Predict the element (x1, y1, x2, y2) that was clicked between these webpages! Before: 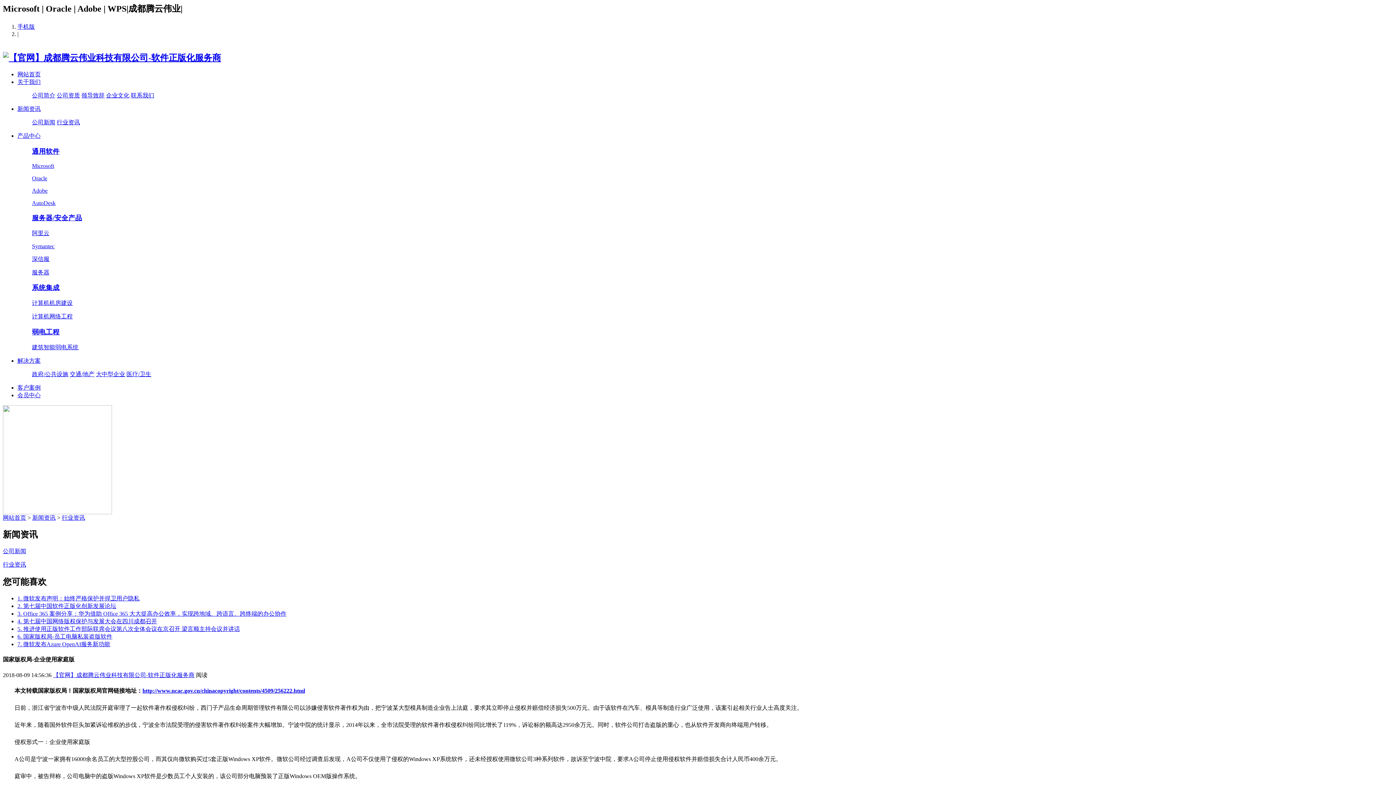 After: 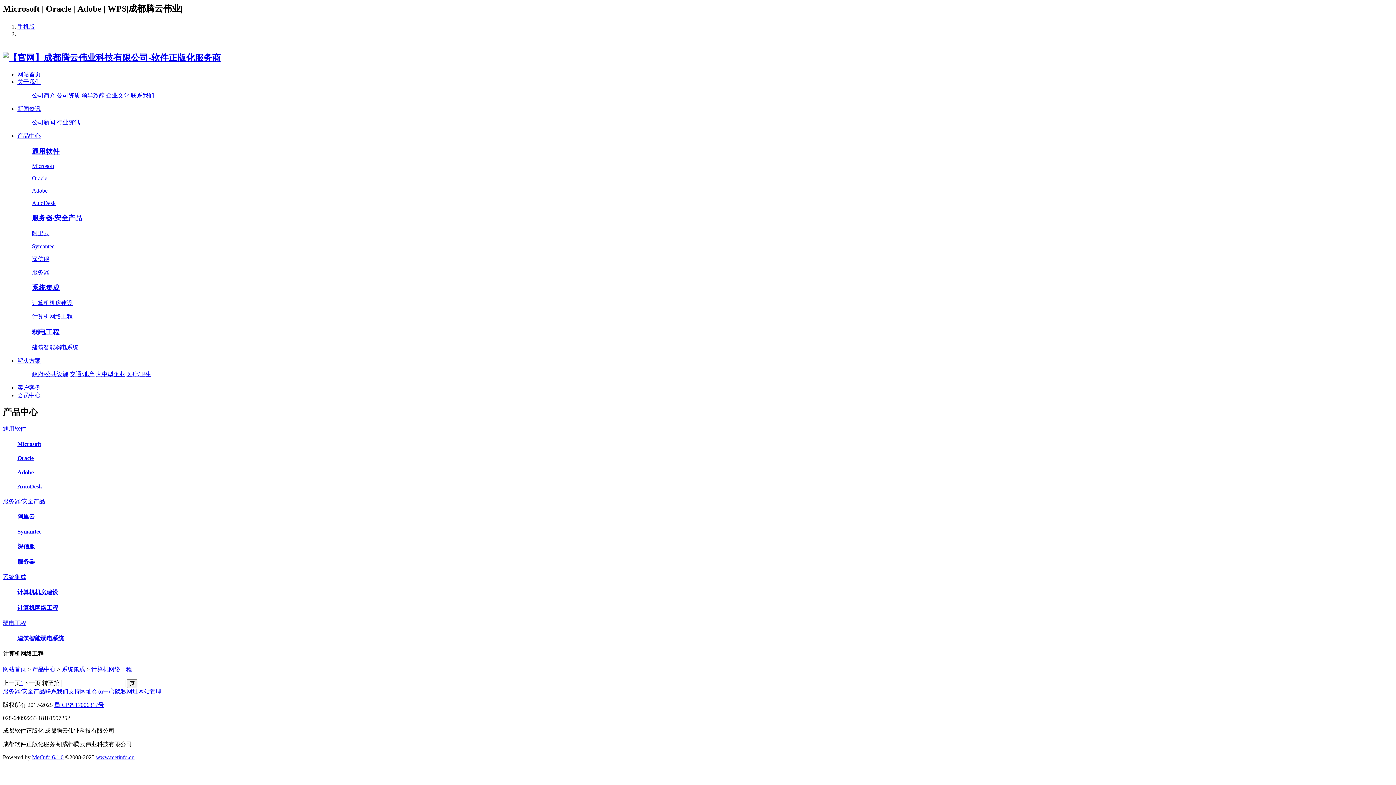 Action: bbox: (32, 313, 72, 319) label: 计算机网络工程